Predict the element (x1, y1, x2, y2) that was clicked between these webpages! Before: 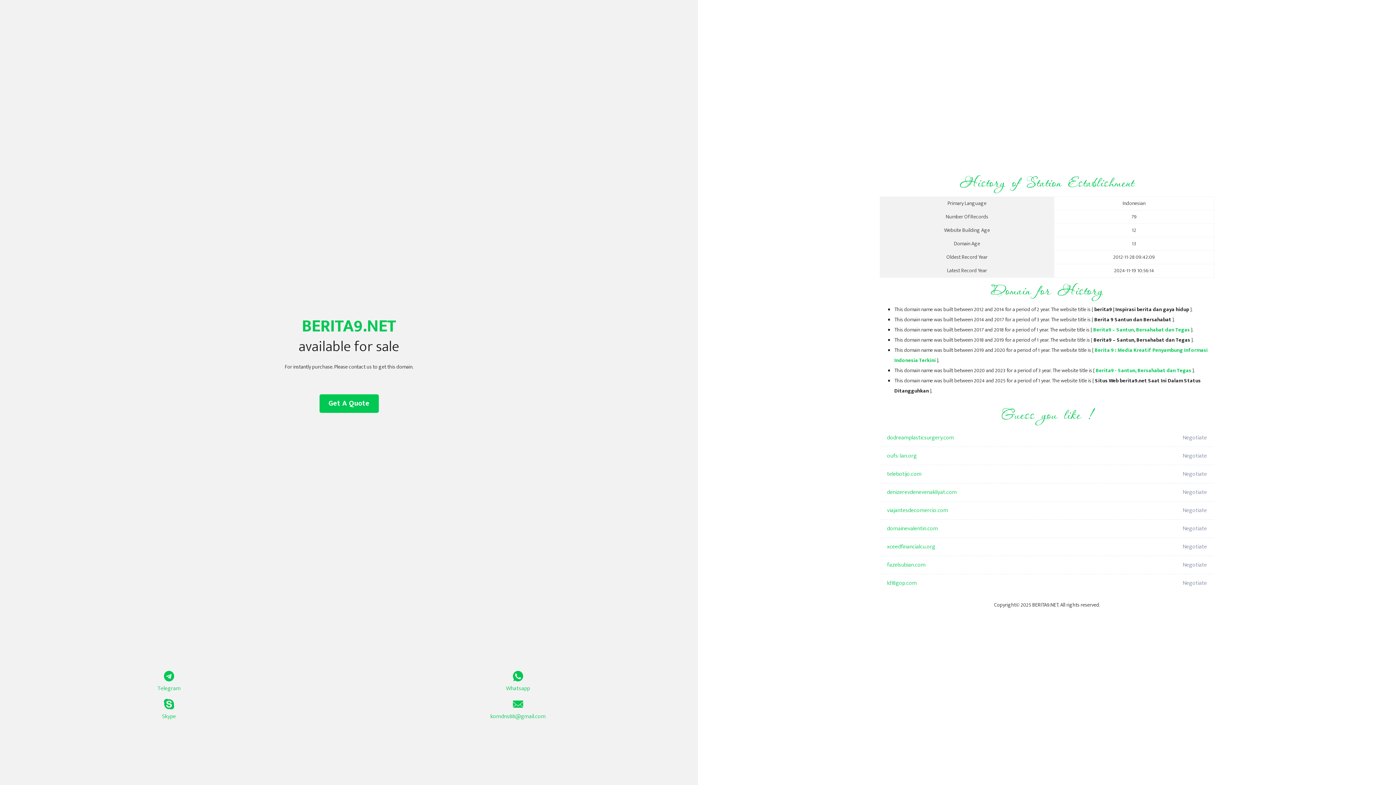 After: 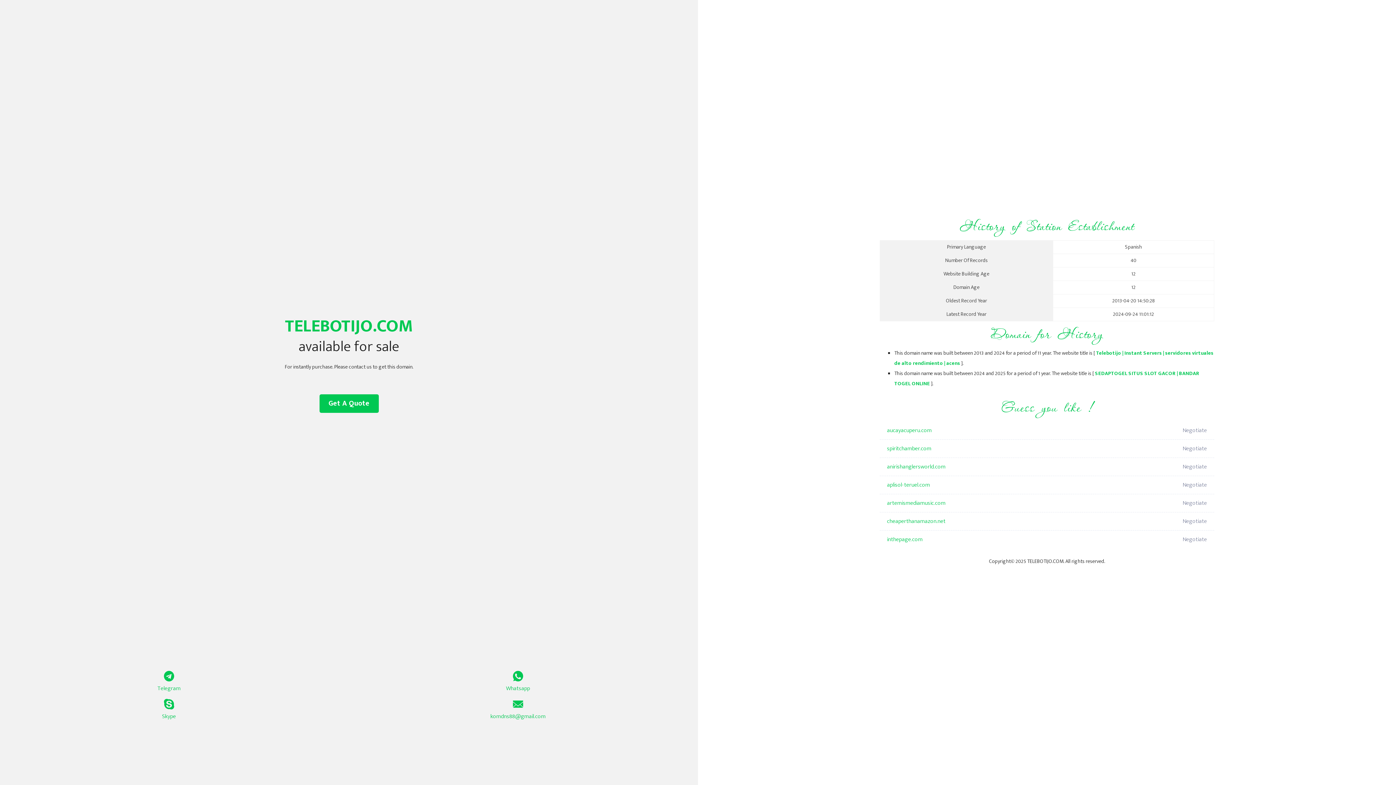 Action: label: telebotijo.com bbox: (887, 465, 1098, 483)